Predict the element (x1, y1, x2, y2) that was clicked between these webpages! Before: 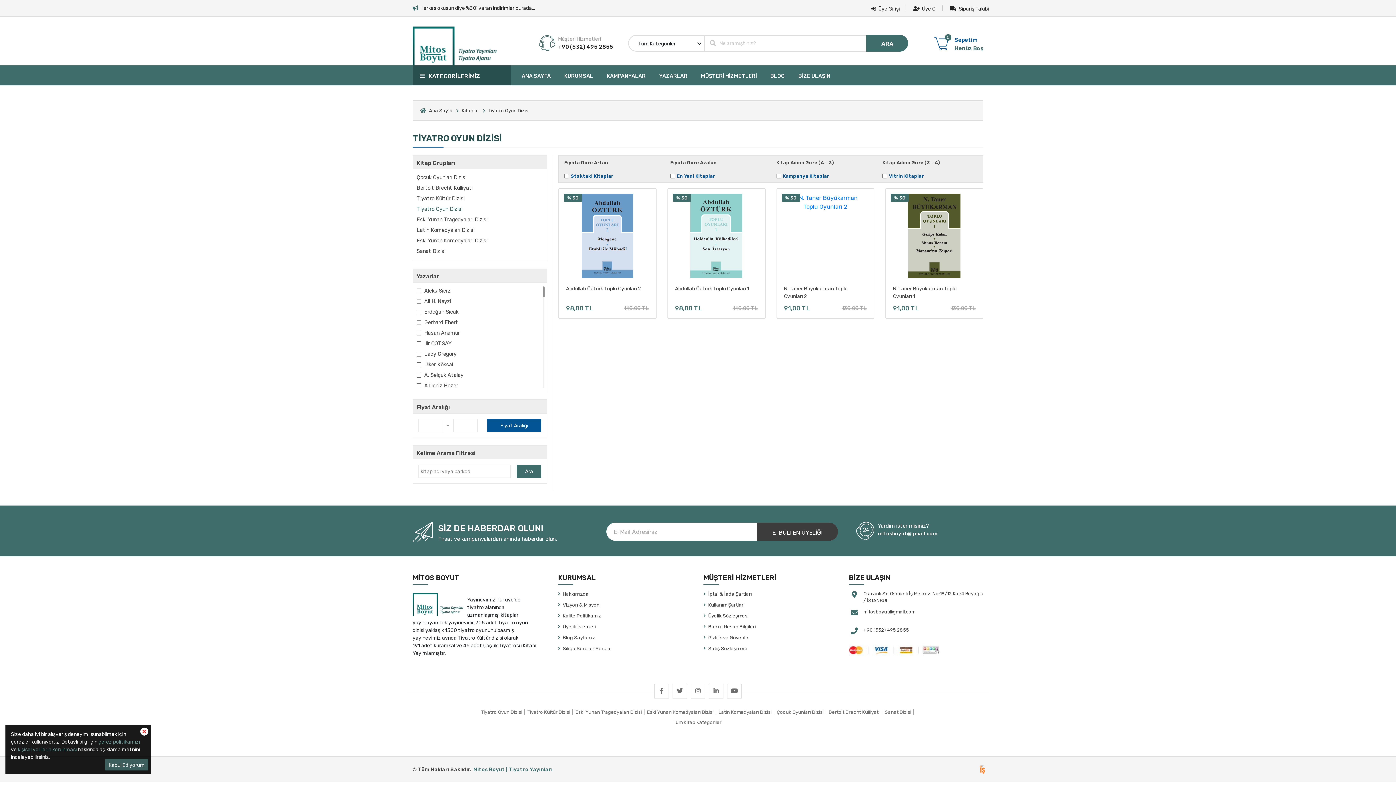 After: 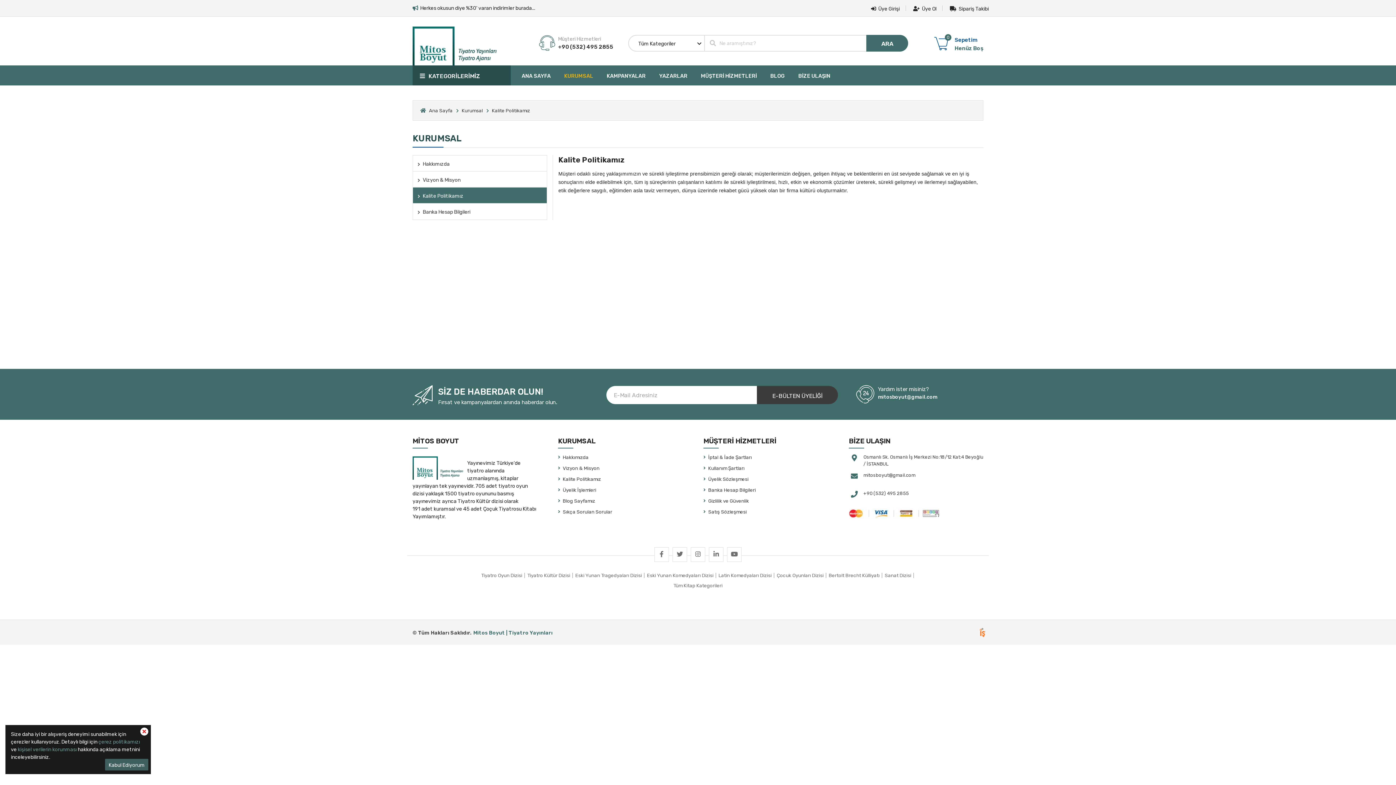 Action: label: Kalite Politikamız bbox: (558, 612, 692, 623)